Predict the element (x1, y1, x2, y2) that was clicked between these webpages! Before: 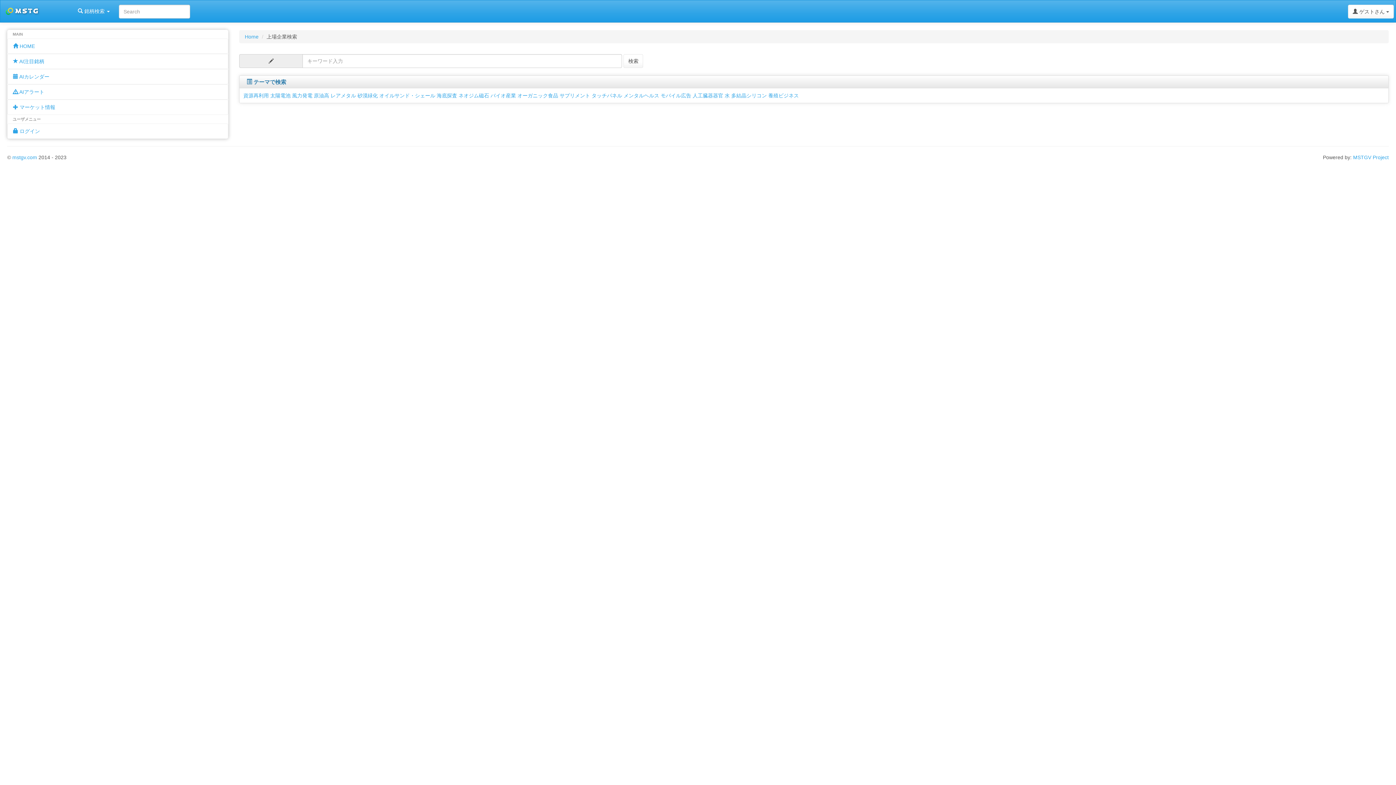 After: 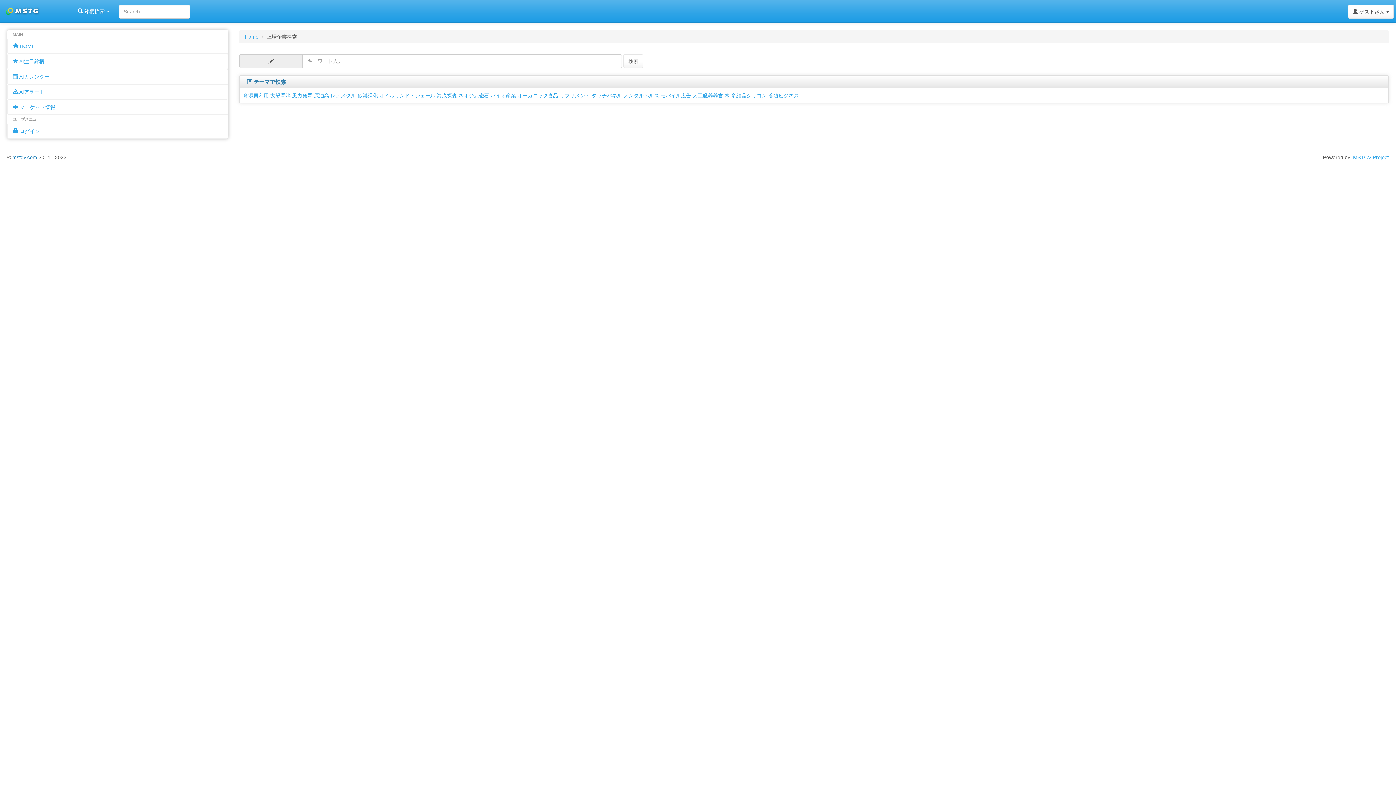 Action: label: mstgv.com bbox: (12, 154, 37, 160)